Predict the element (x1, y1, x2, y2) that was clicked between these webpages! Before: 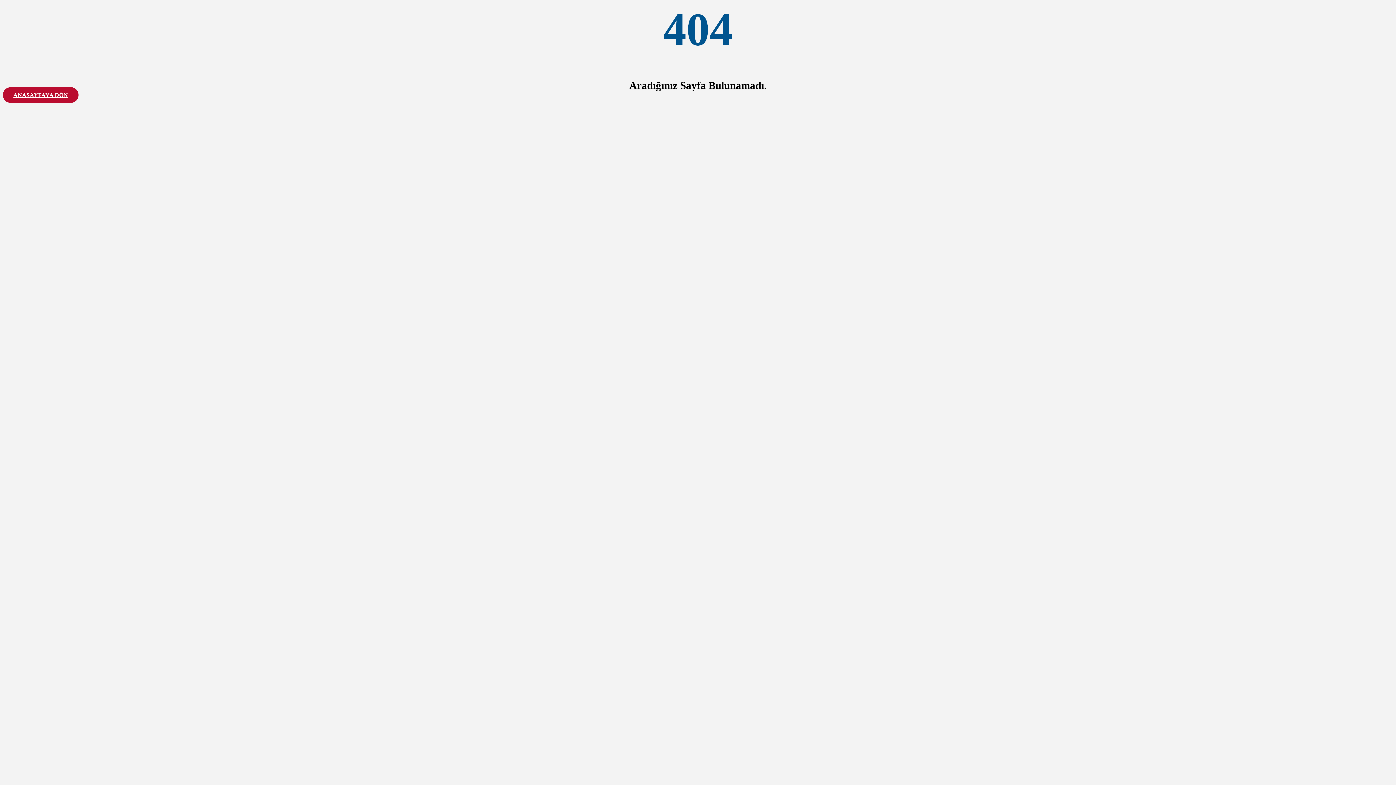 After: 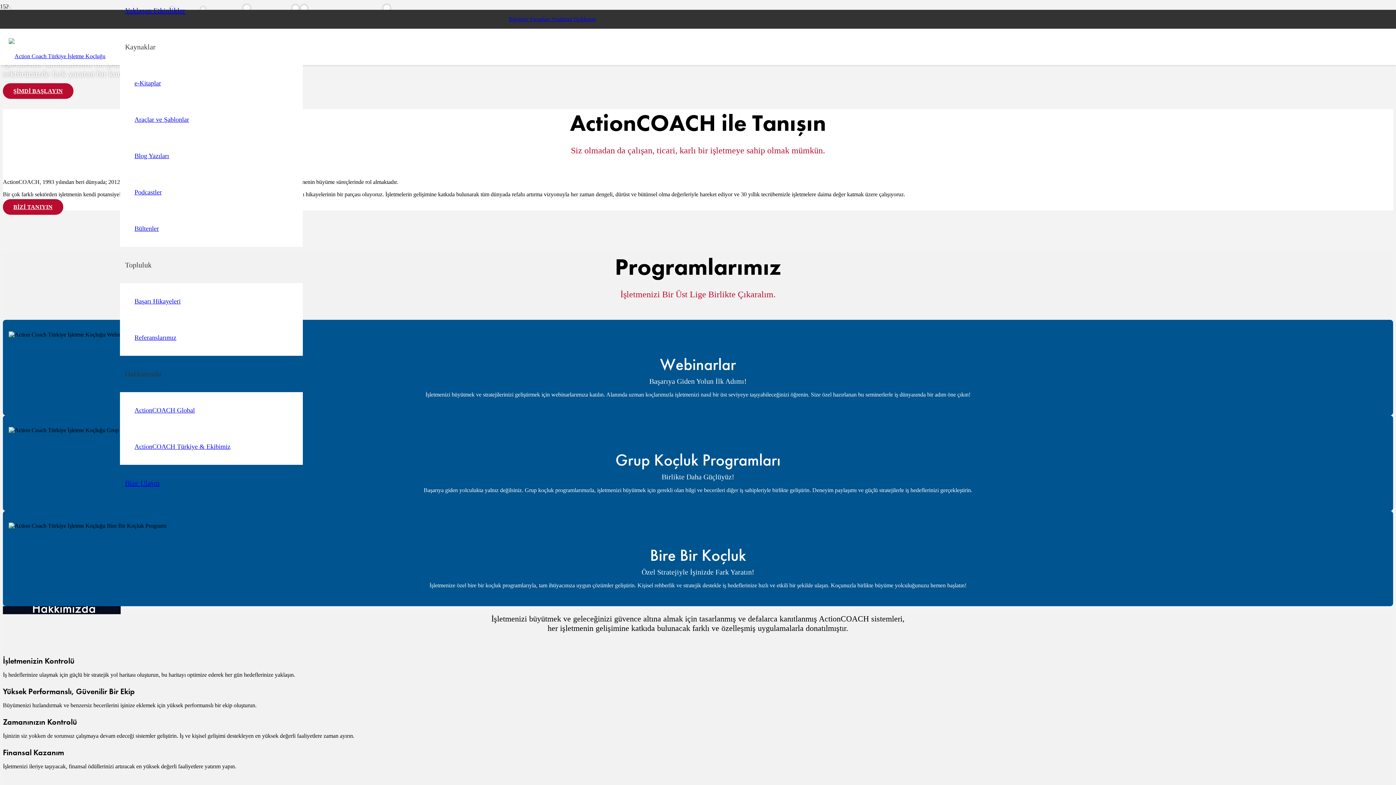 Action: bbox: (2, 87, 78, 102) label: ANASAYFAYA DÖN